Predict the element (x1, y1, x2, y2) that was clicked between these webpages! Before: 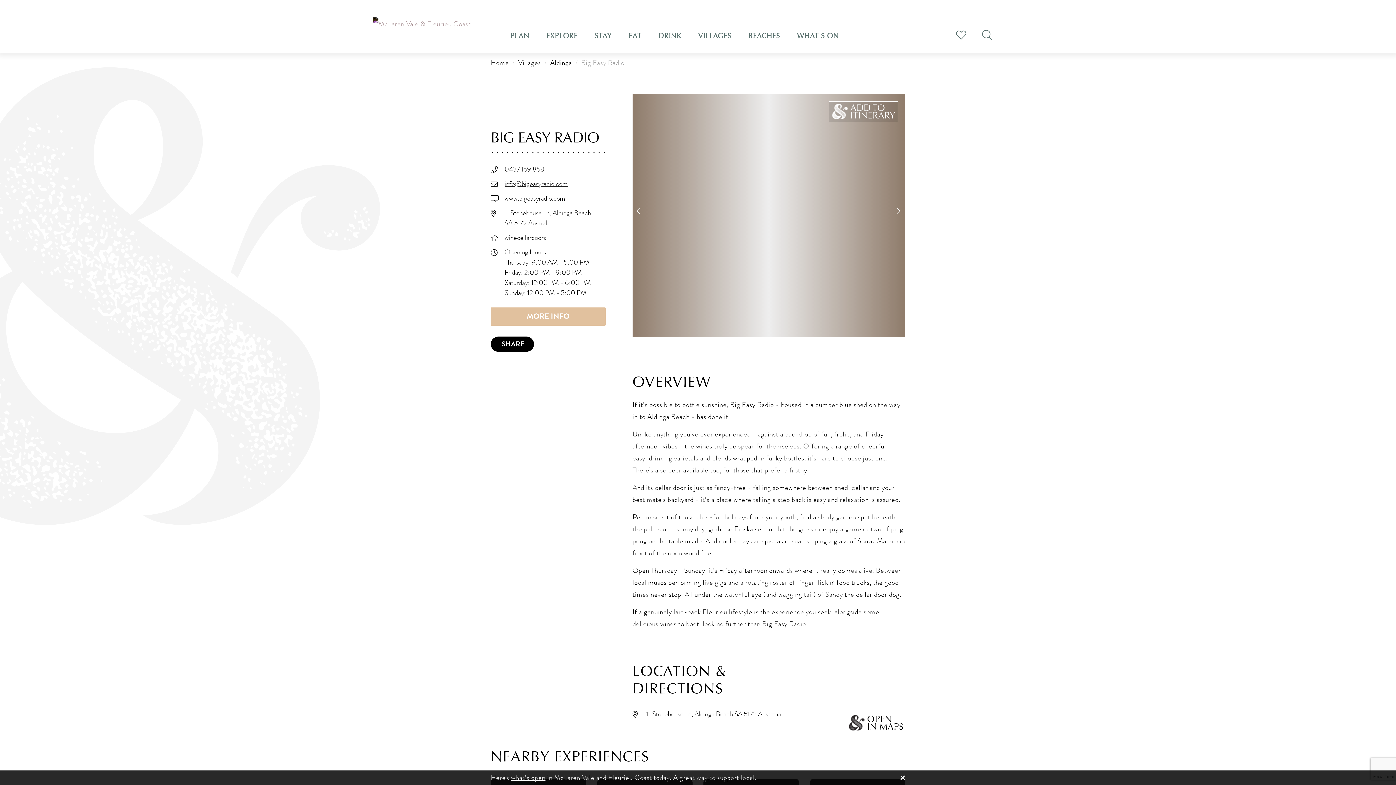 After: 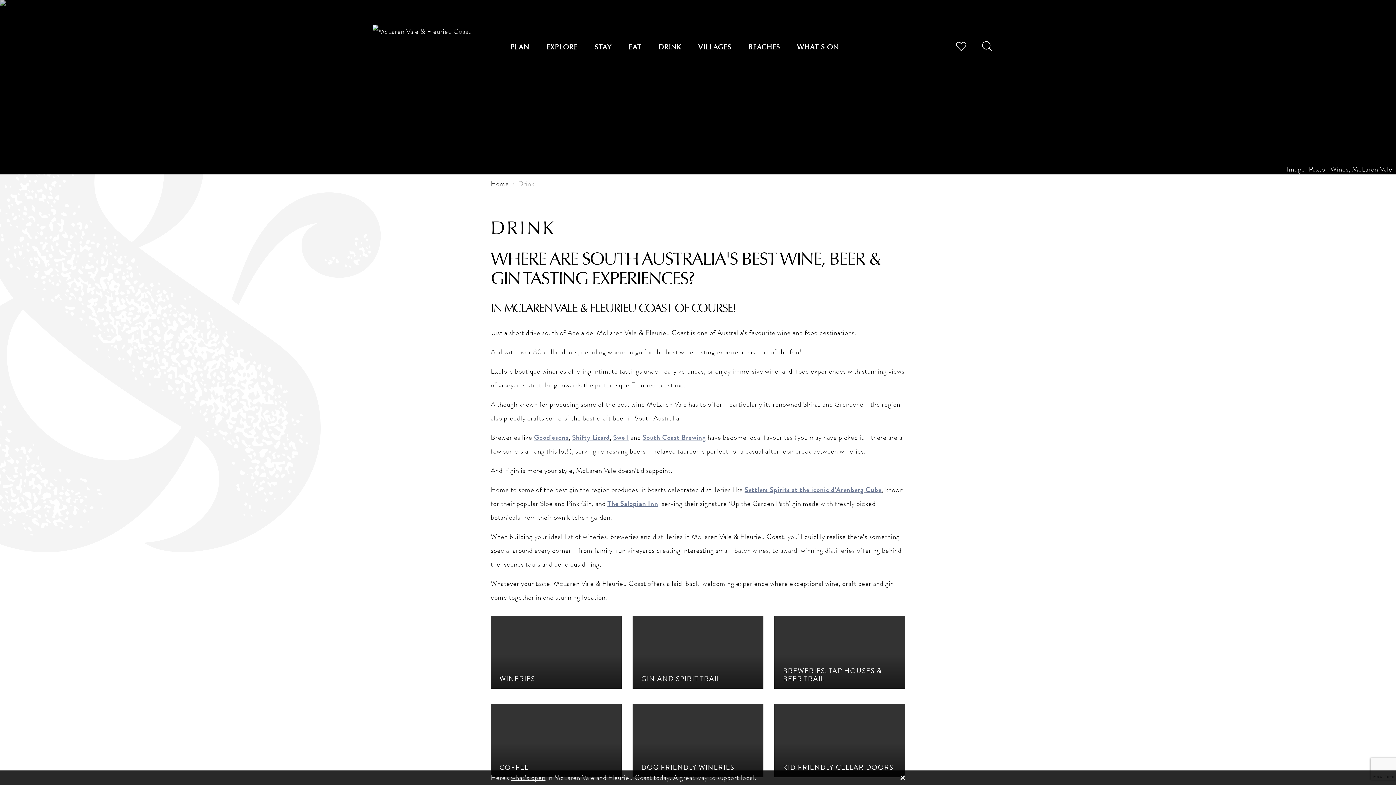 Action: label: DRINK bbox: (653, 25, 692, 53)